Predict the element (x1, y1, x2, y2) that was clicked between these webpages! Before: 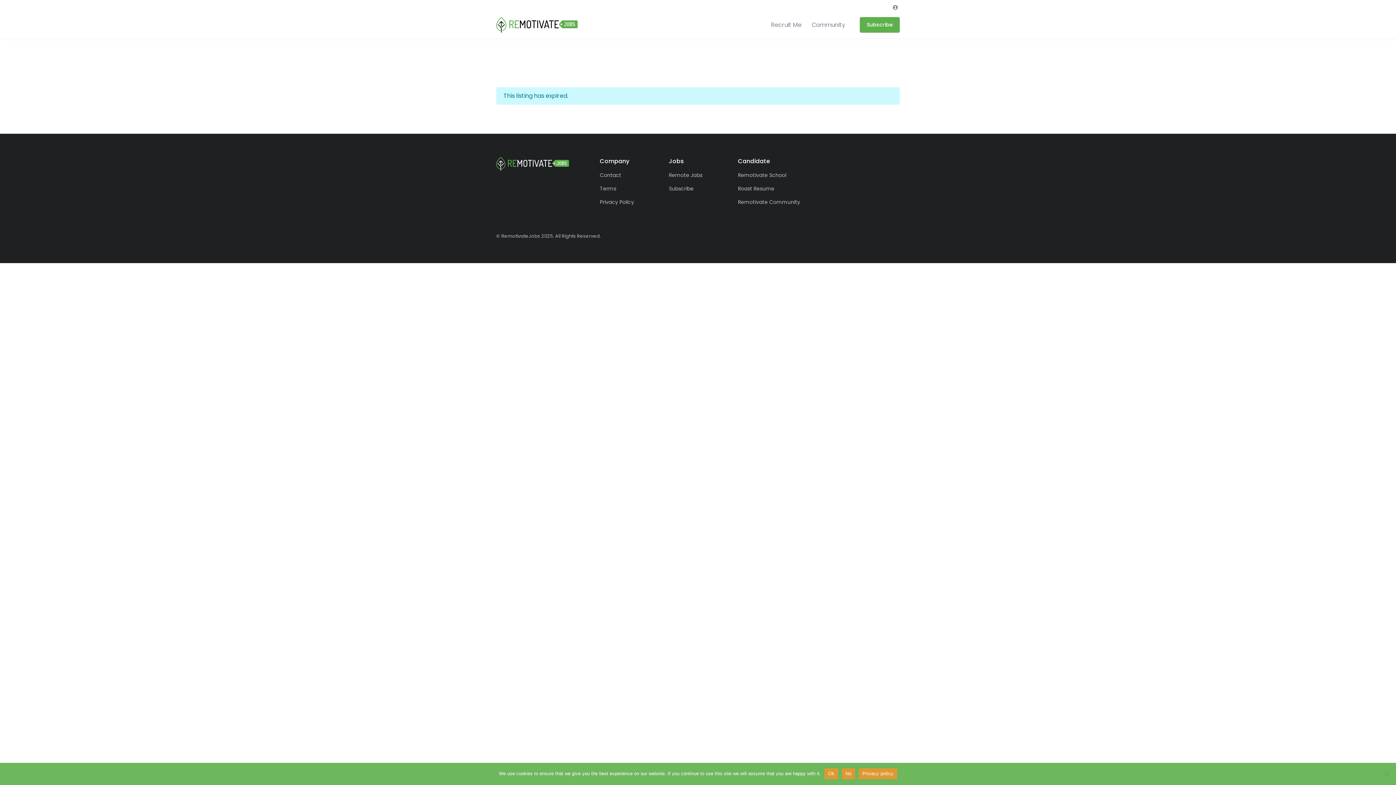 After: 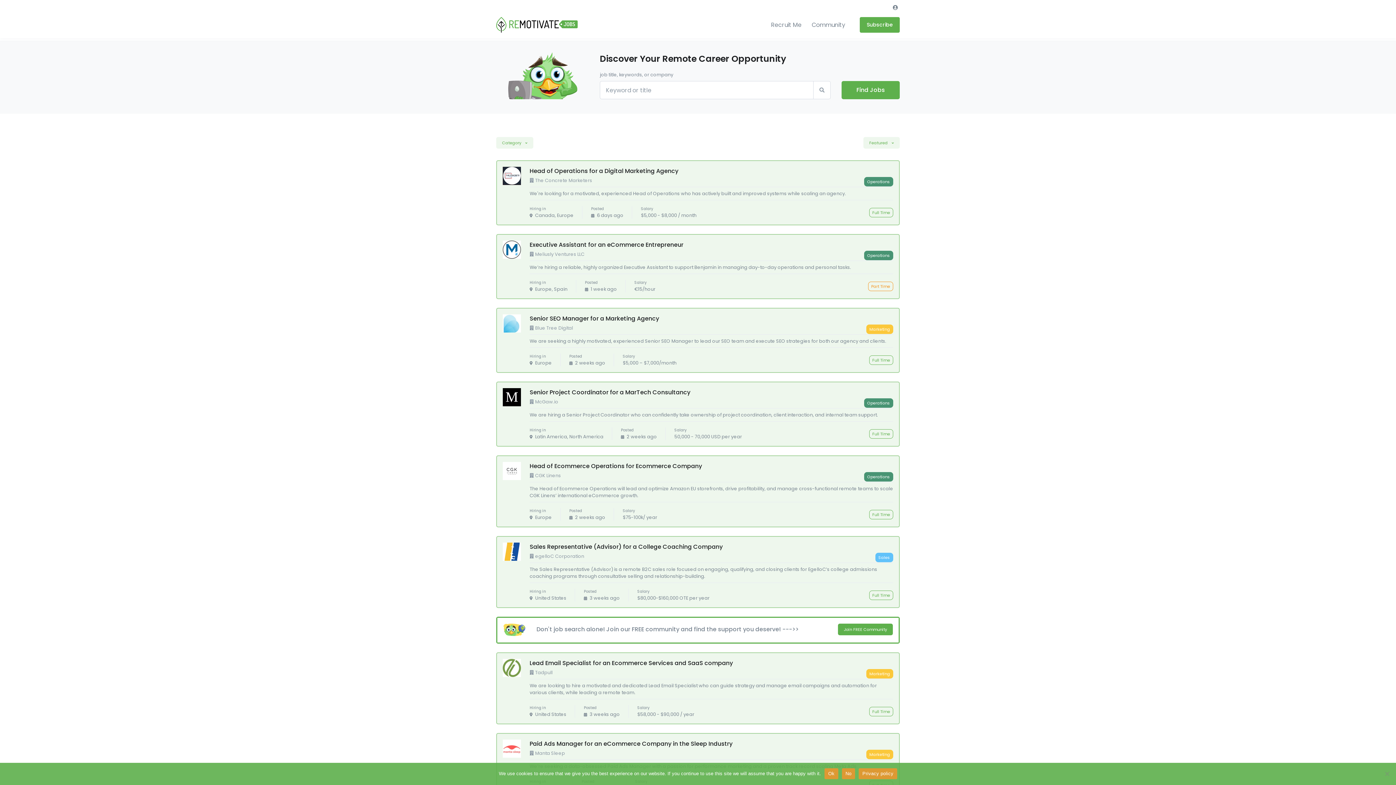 Action: label: Remote Jobs bbox: (669, 168, 727, 182)